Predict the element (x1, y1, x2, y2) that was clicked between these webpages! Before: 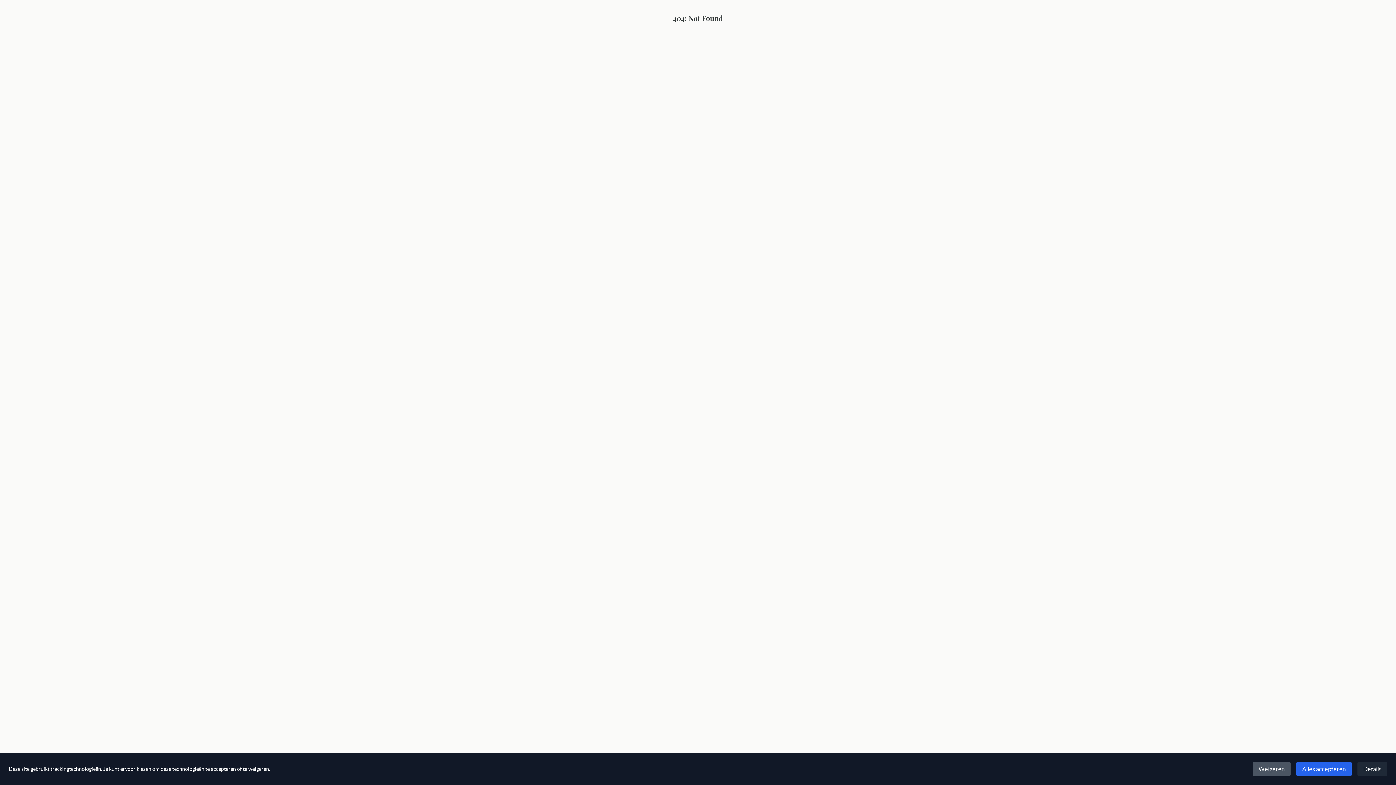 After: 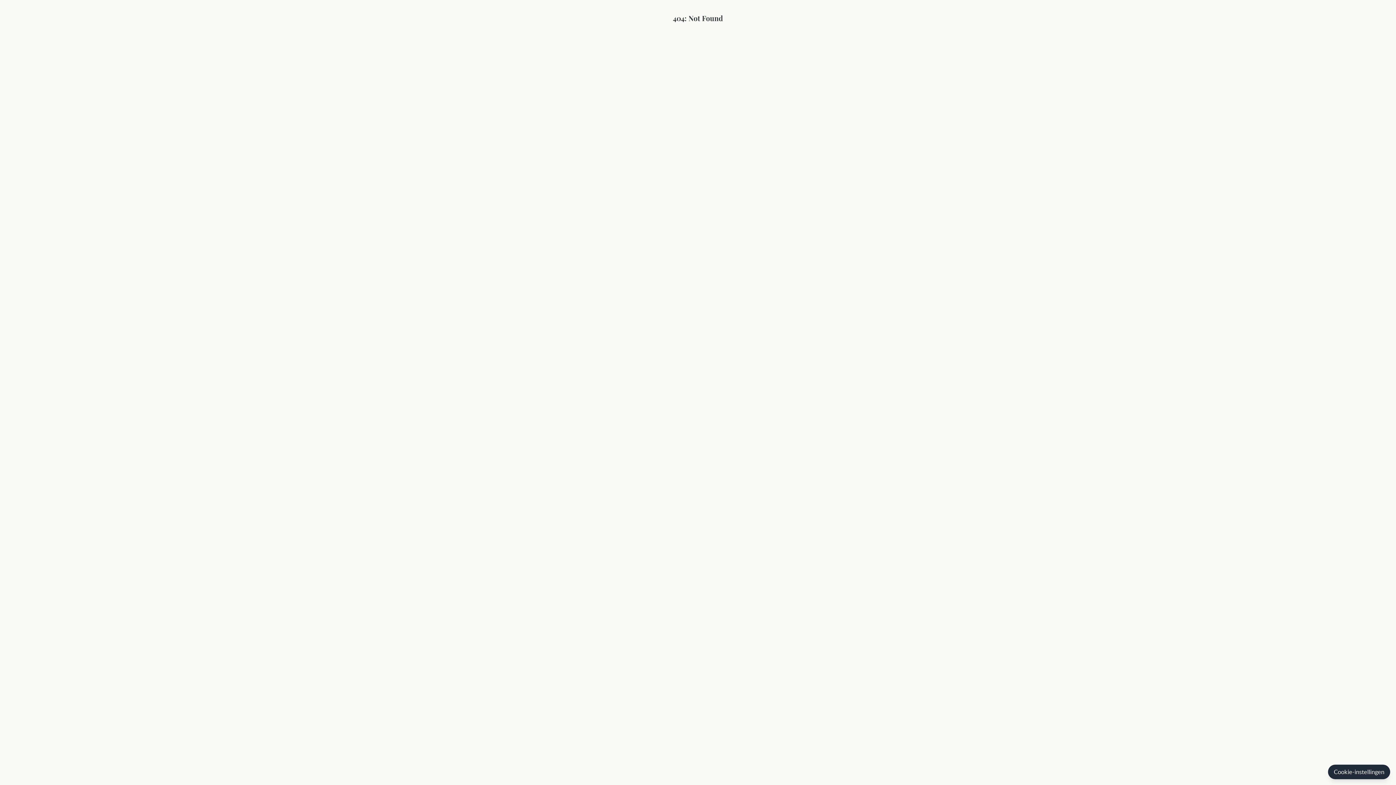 Action: bbox: (1296, 762, 1352, 776) label: Alles accepteren